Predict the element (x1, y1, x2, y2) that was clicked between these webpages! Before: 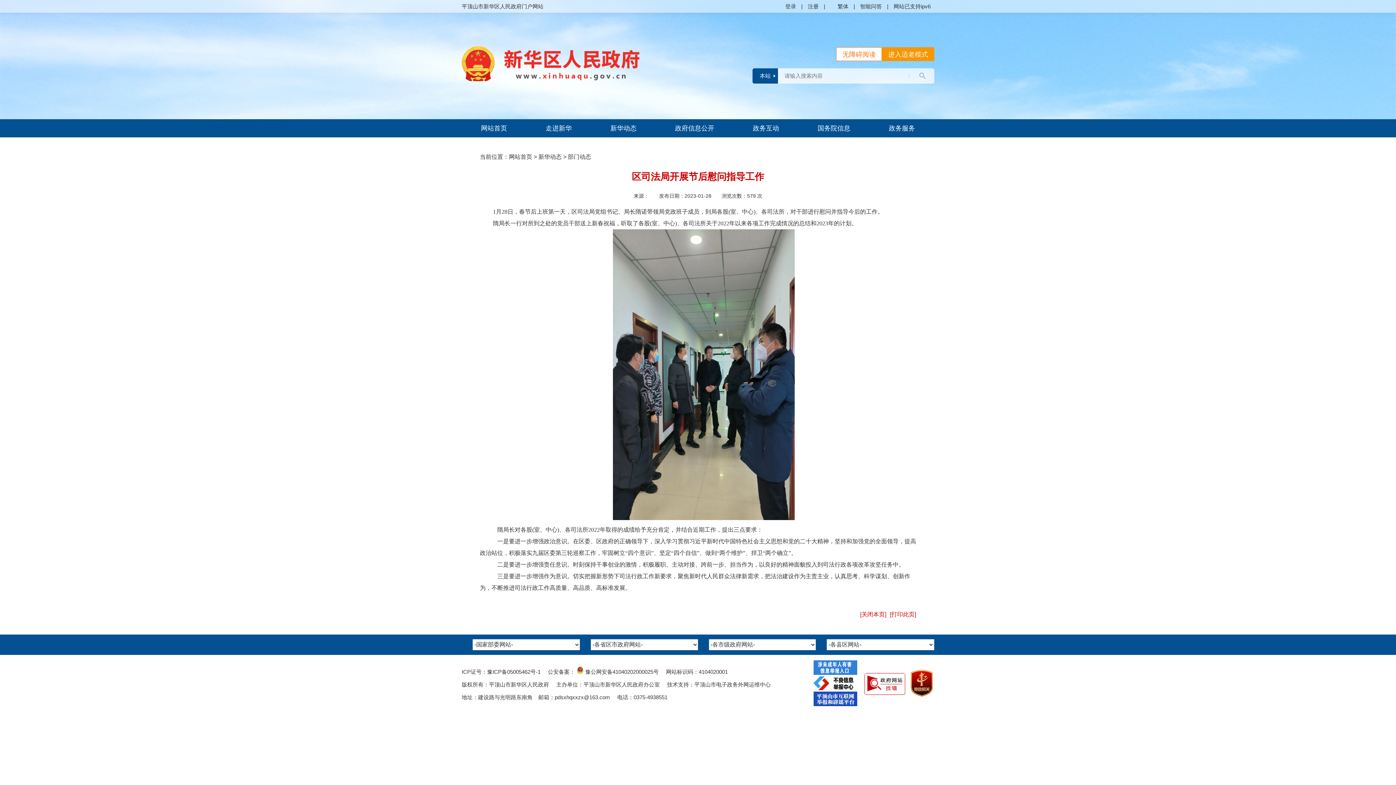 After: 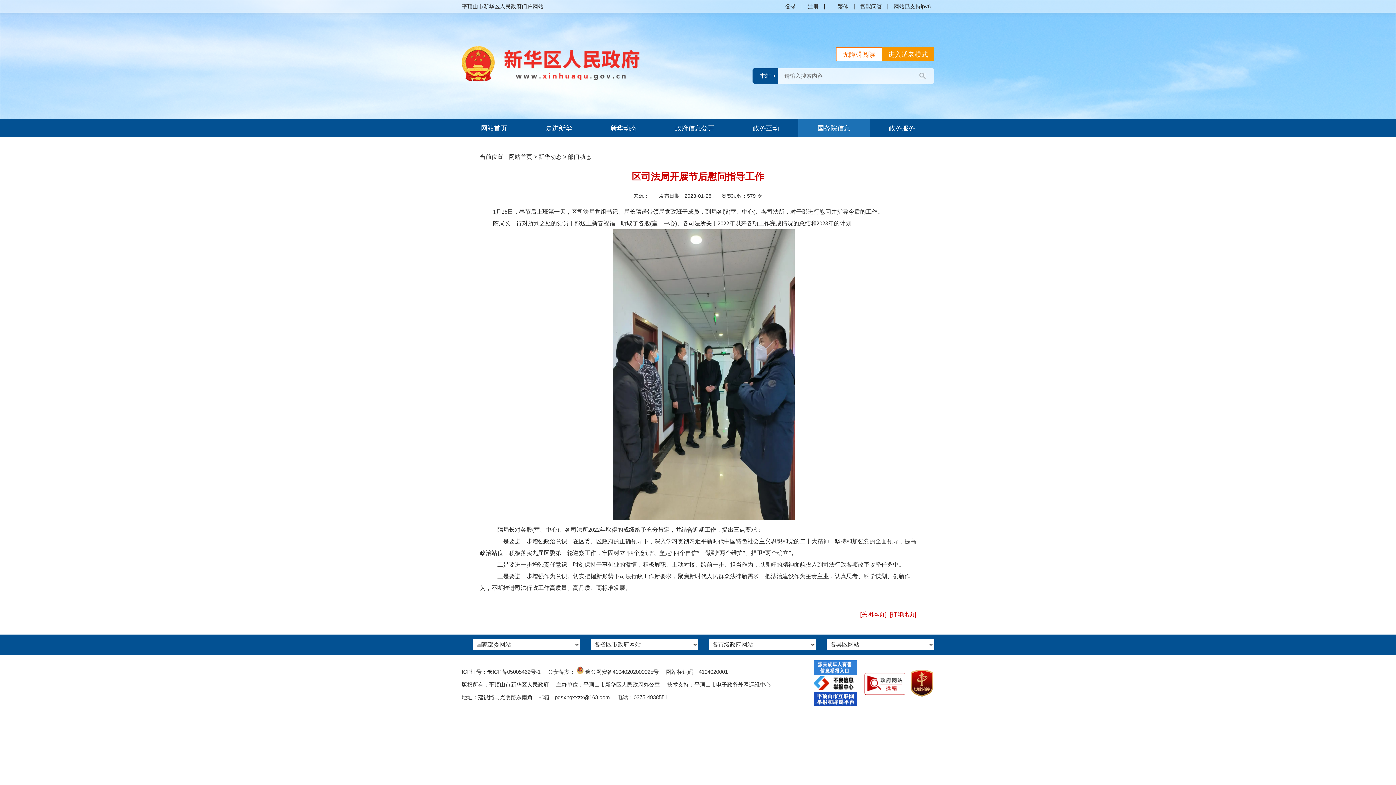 Action: bbox: (798, 119, 869, 137) label: 国务院信息